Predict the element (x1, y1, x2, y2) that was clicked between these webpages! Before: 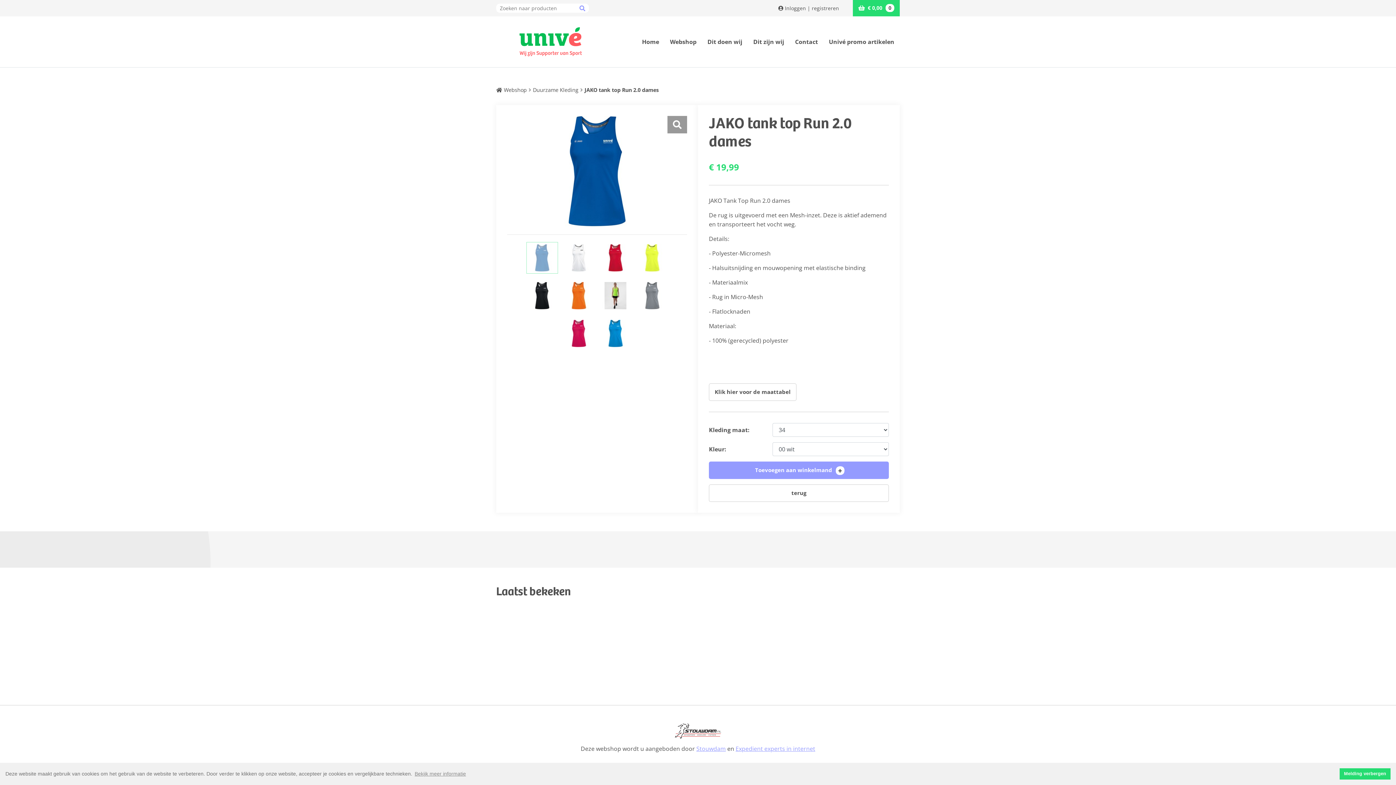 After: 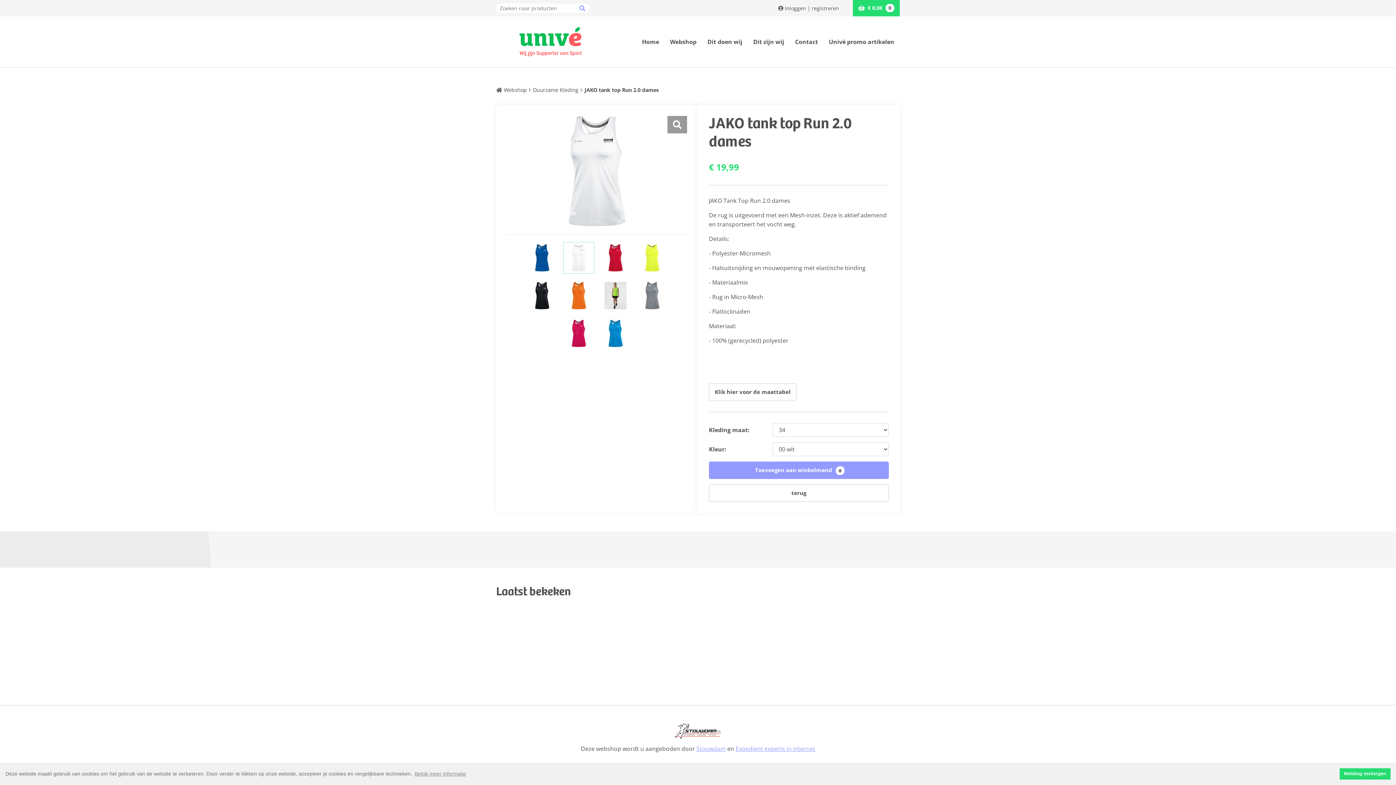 Action: bbox: (563, 242, 594, 273)